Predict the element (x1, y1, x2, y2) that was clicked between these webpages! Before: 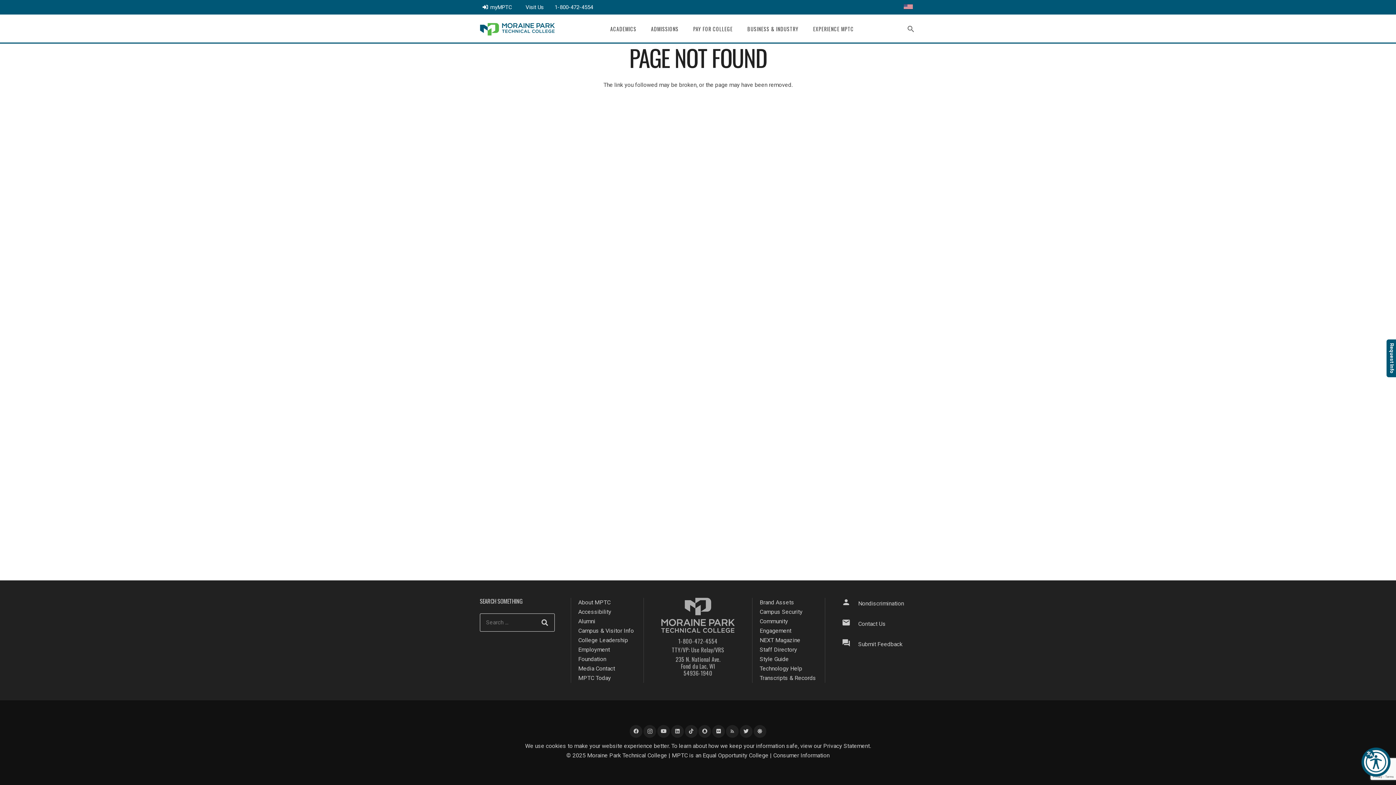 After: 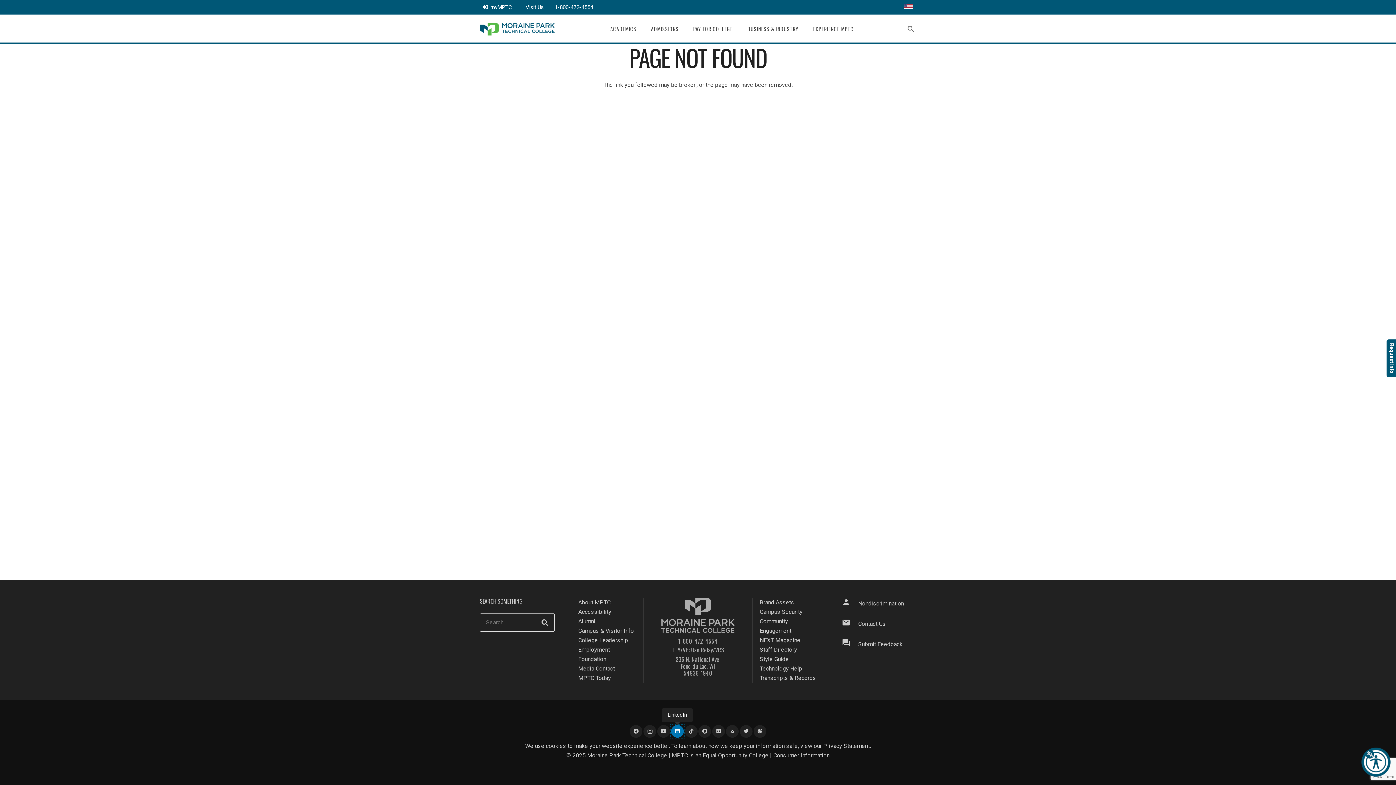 Action: bbox: (671, 725, 683, 738) label: LinkedIn